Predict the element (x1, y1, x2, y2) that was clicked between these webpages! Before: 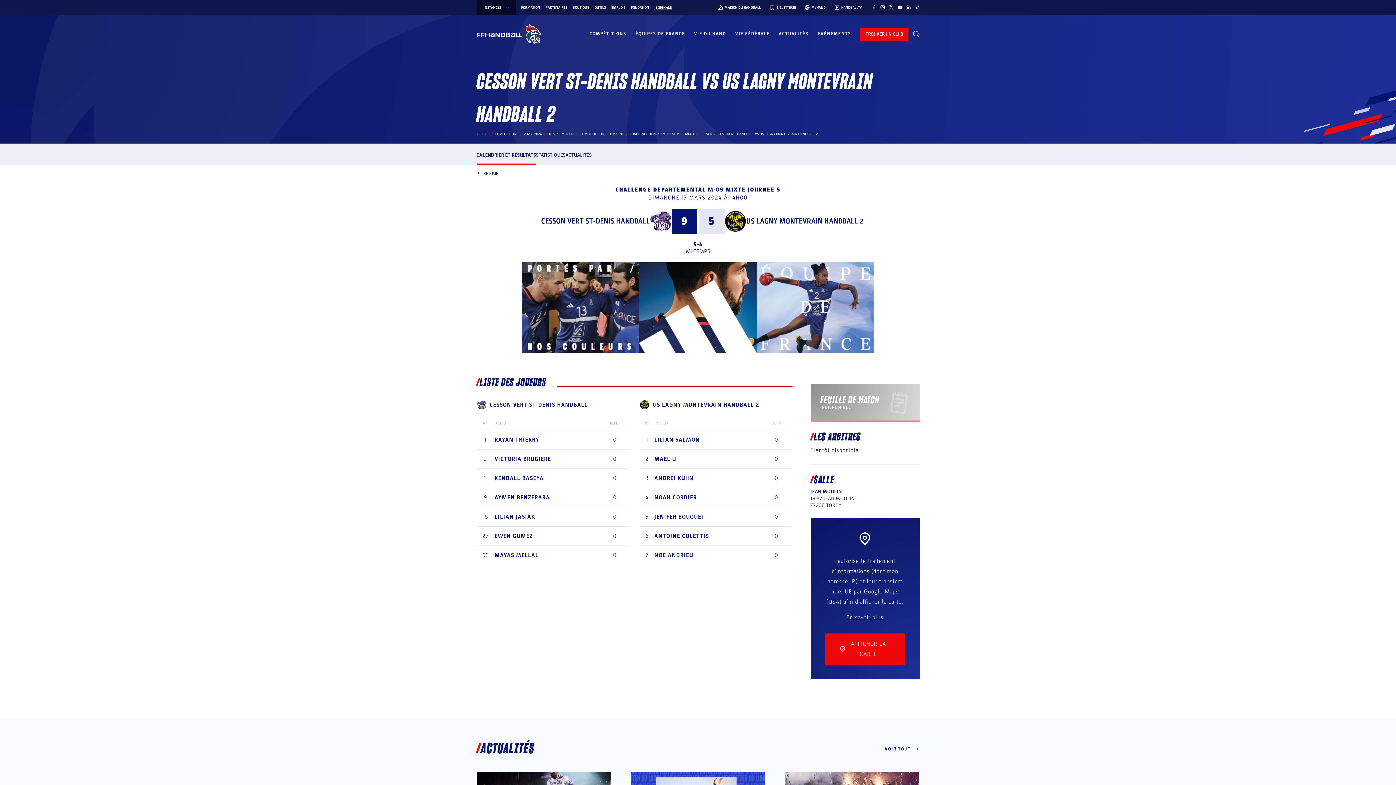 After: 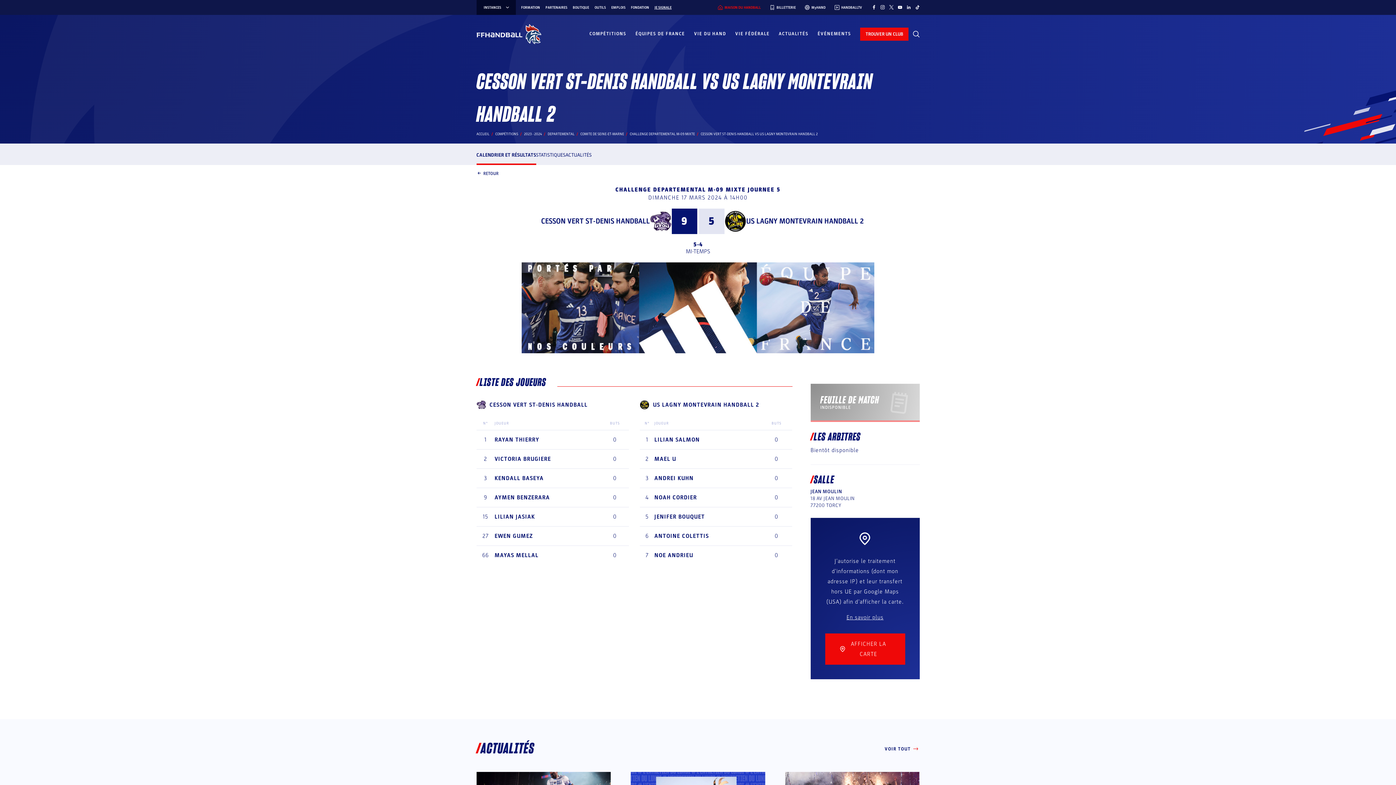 Action: label: MAISON DU HANDBALL bbox: (718, 5, 761, 9)